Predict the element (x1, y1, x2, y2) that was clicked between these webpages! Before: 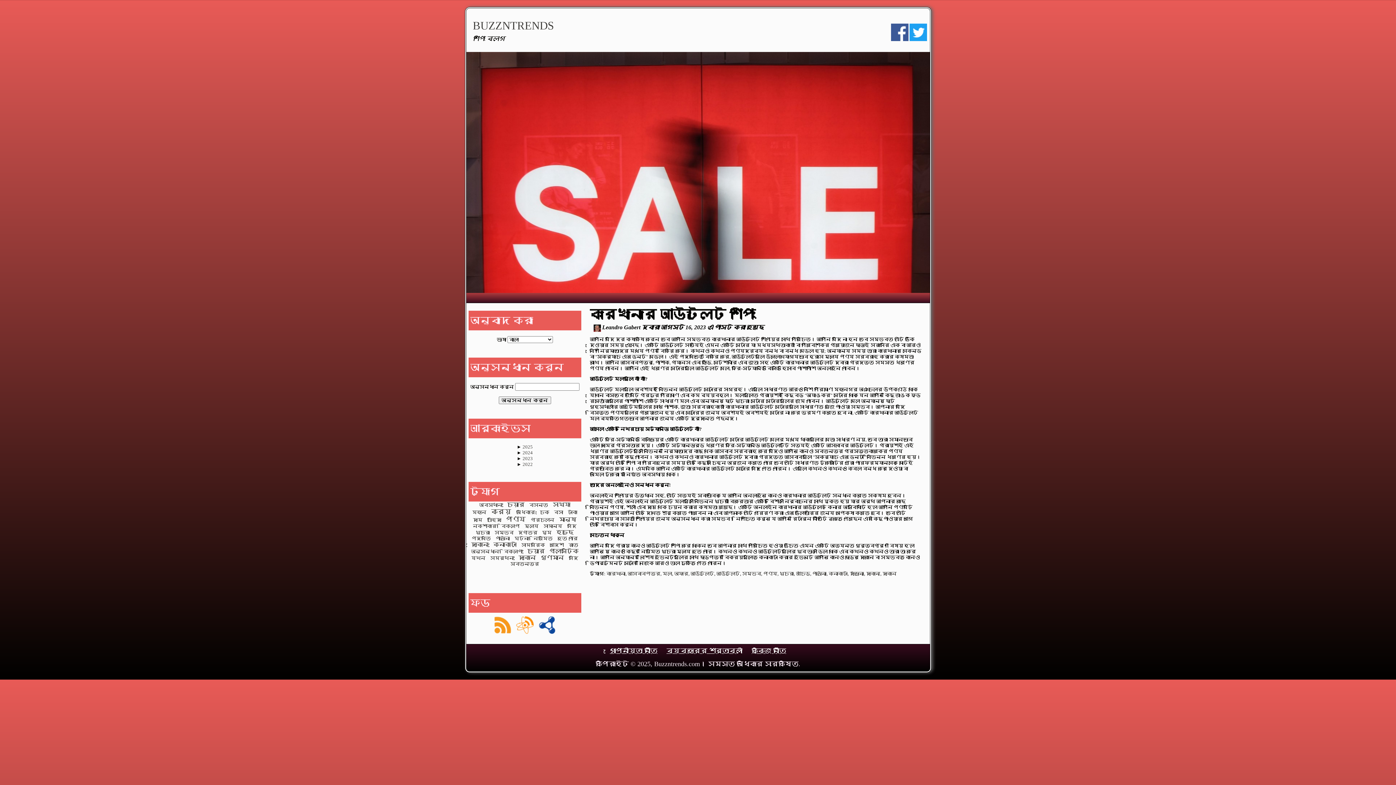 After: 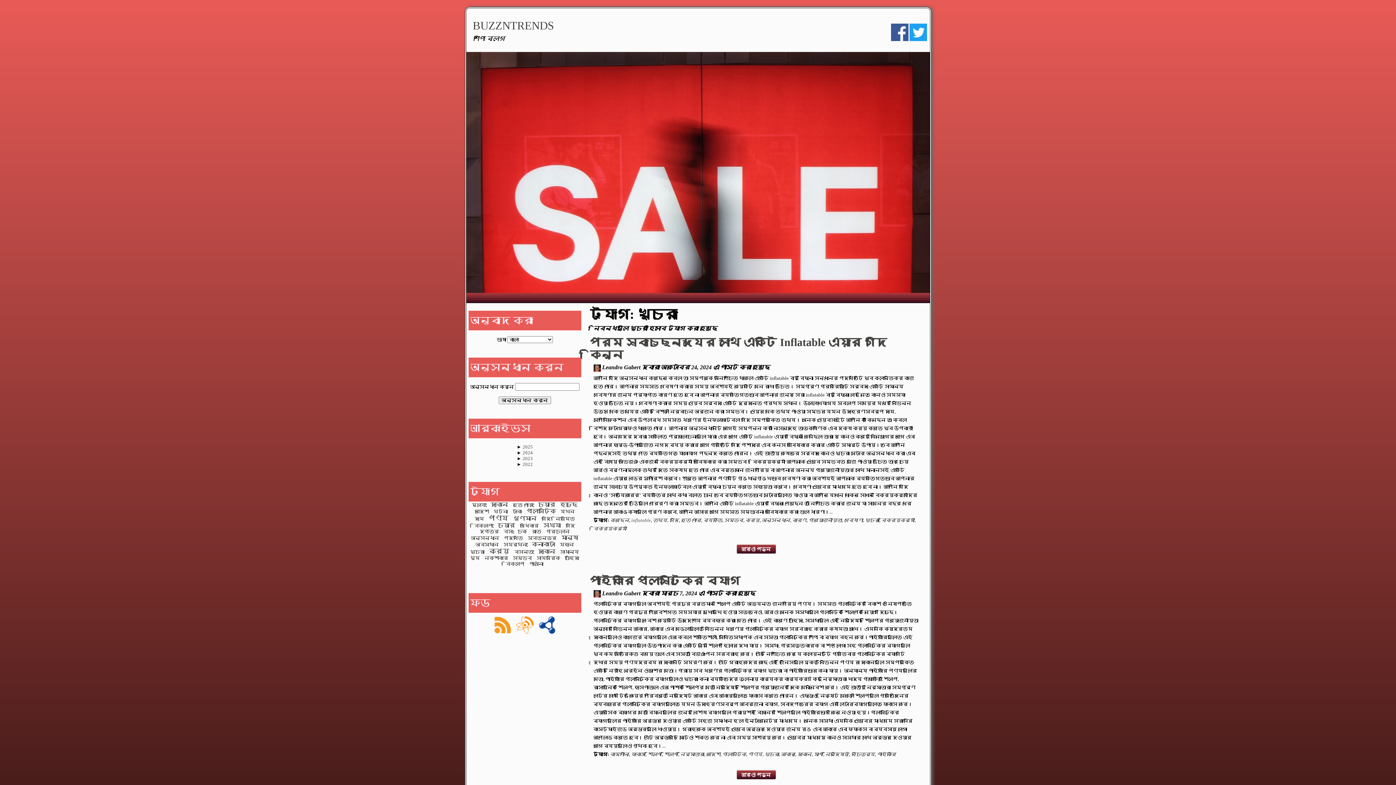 Action: label: খুচরা bbox: (475, 530, 490, 535)